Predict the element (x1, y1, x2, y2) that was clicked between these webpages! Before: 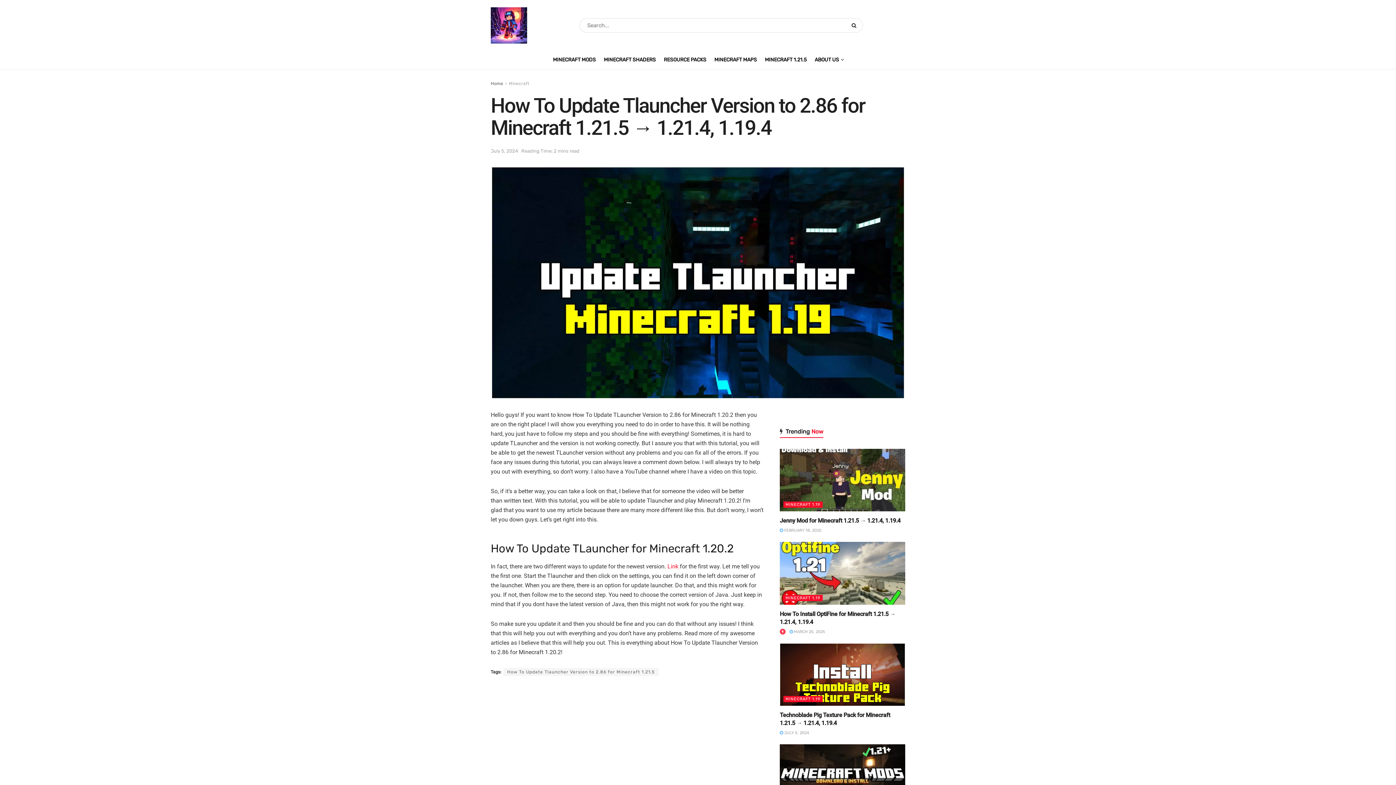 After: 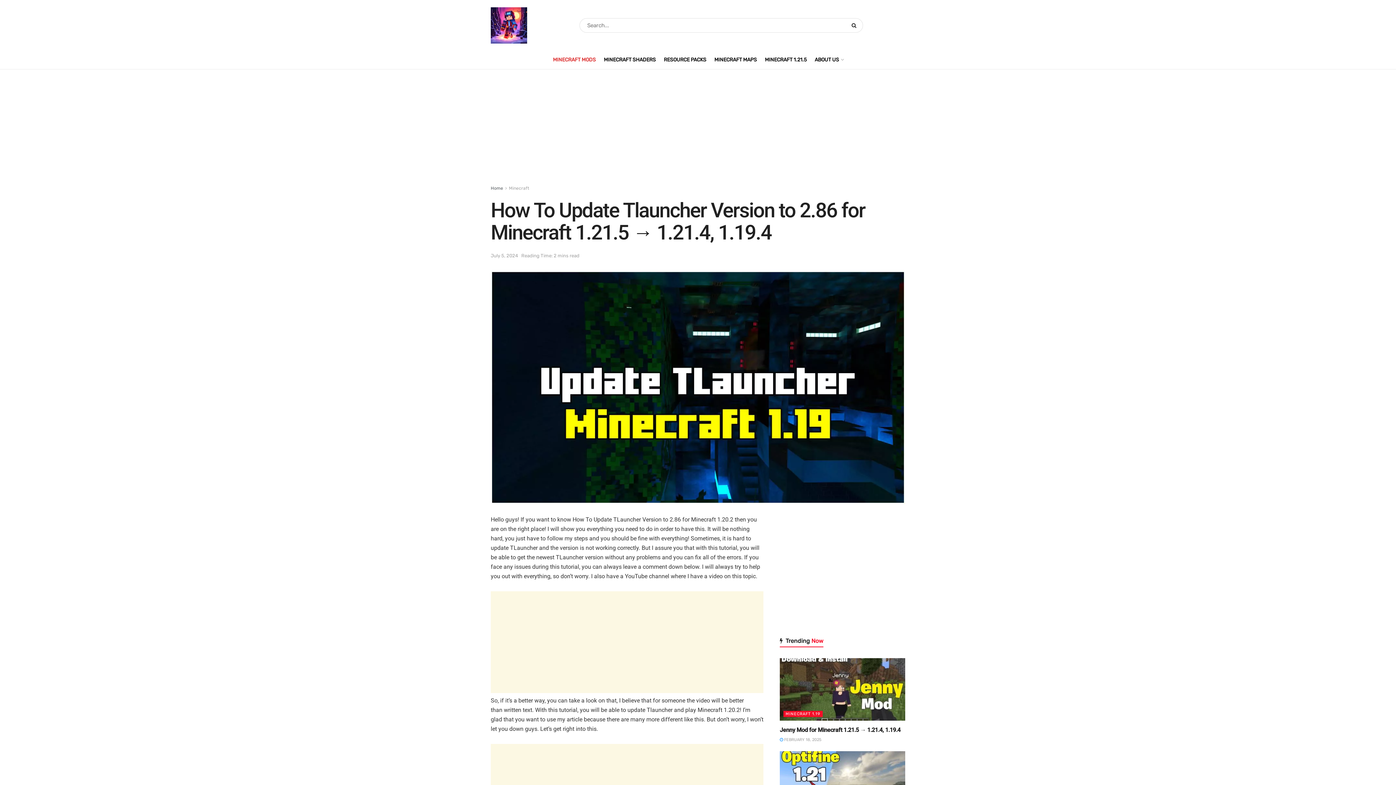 Action: label: MINECRAFT MODS bbox: (553, 50, 596, 69)